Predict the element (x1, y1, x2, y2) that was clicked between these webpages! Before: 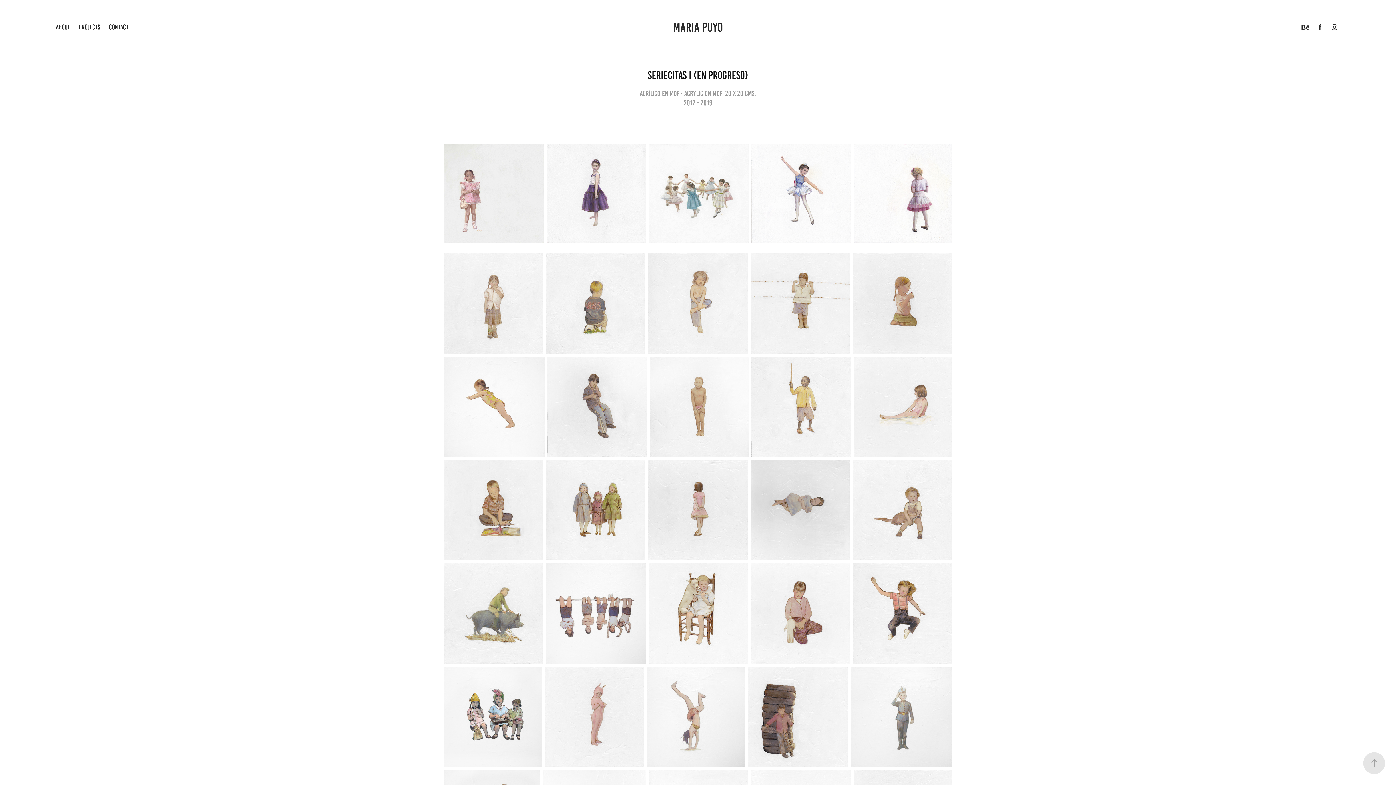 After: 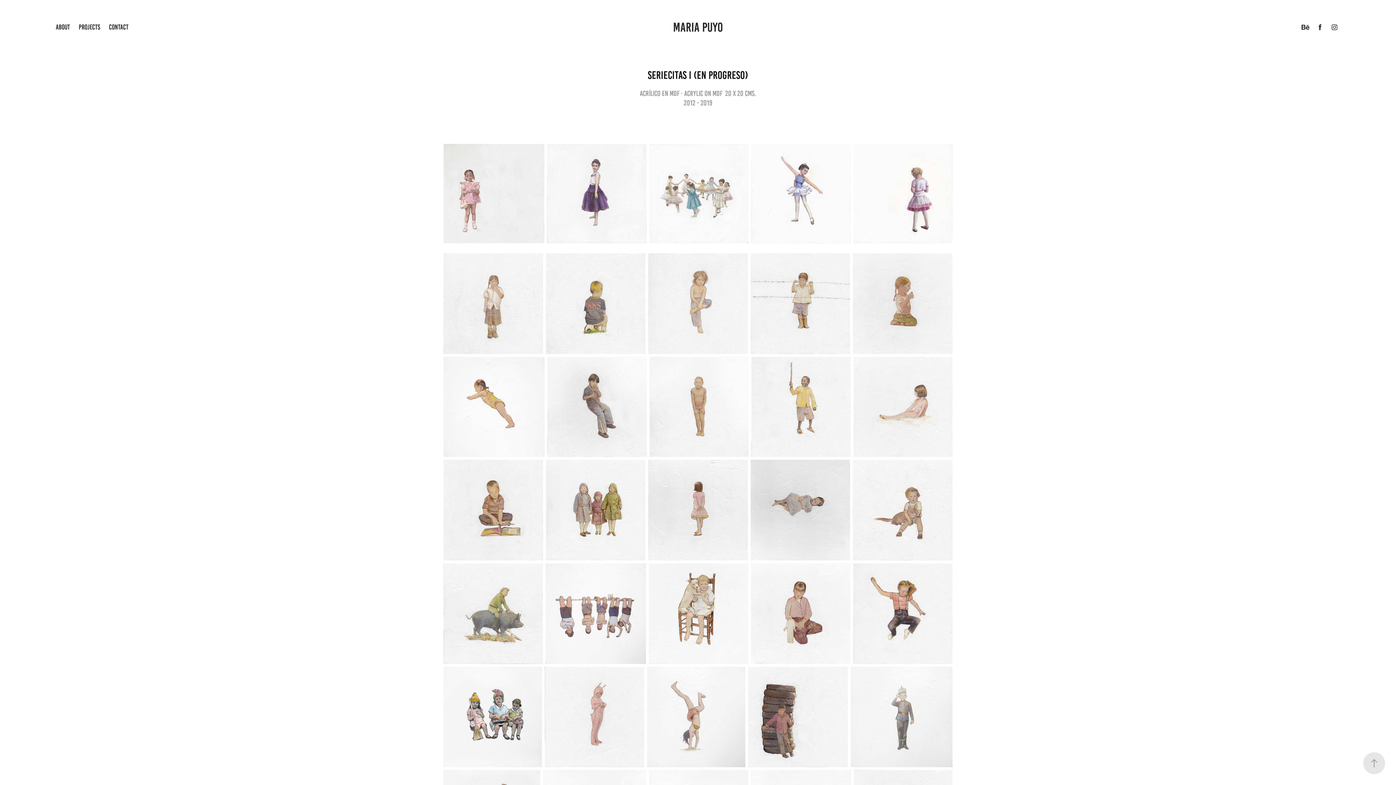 Action: bbox: (1300, 21, 1311, 32)